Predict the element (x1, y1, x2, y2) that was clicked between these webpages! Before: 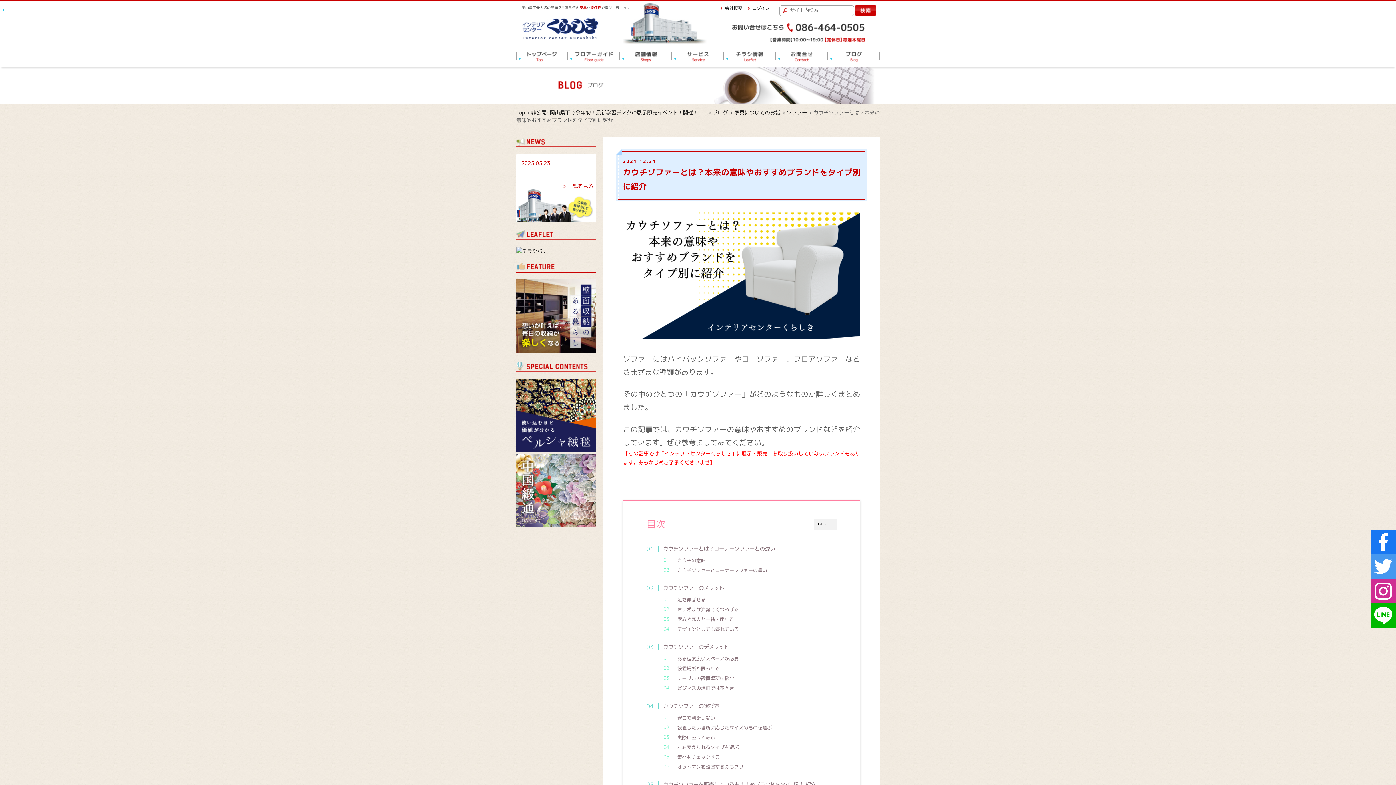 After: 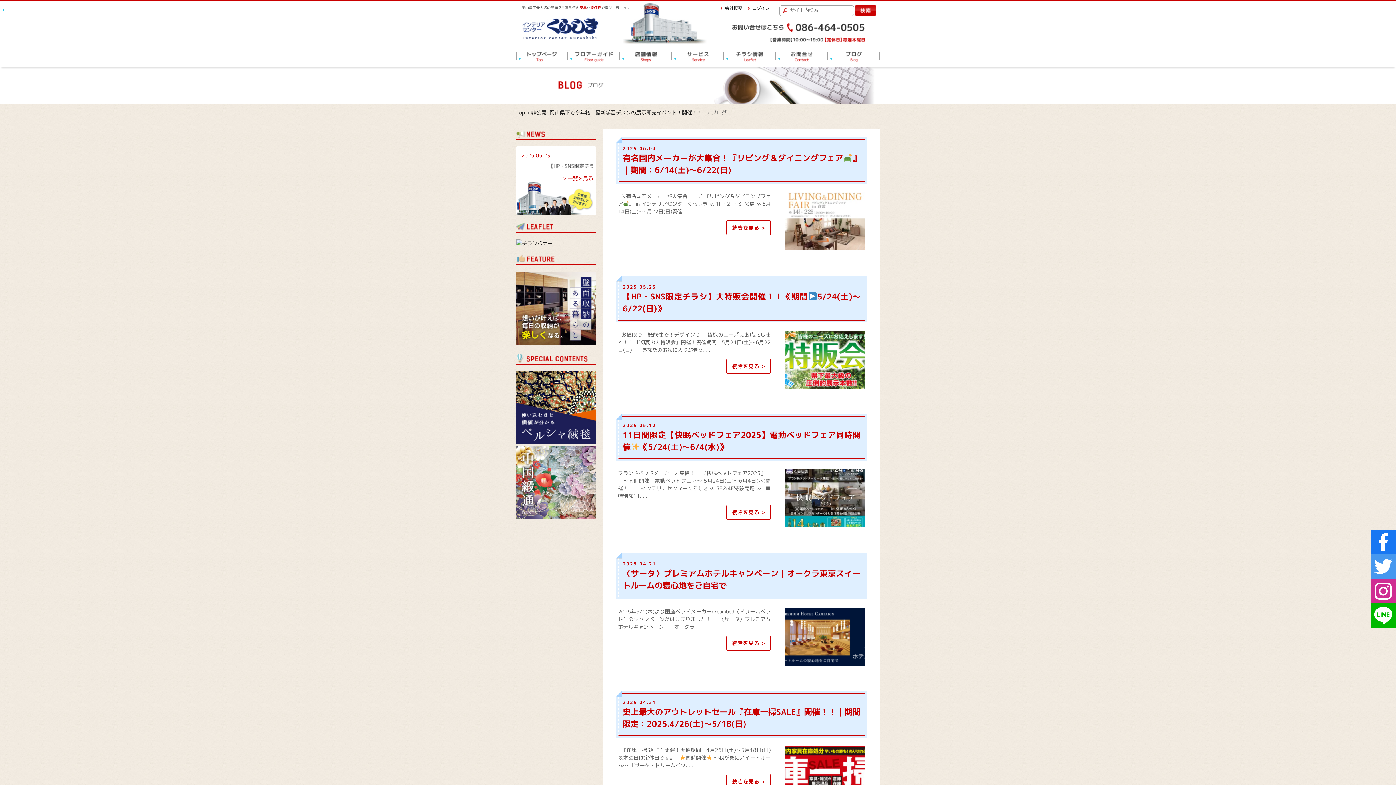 Action: bbox: (712, 109, 728, 116) label: ブログ